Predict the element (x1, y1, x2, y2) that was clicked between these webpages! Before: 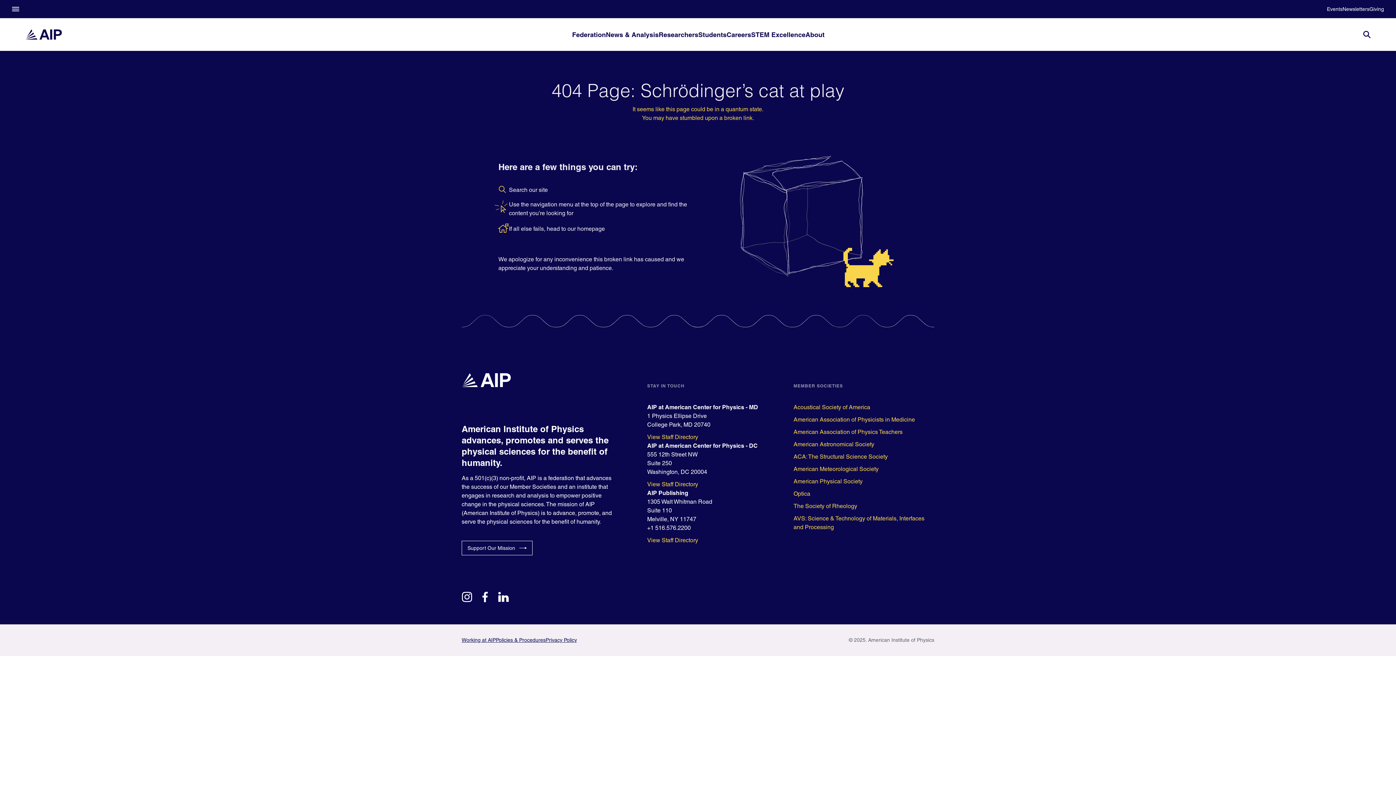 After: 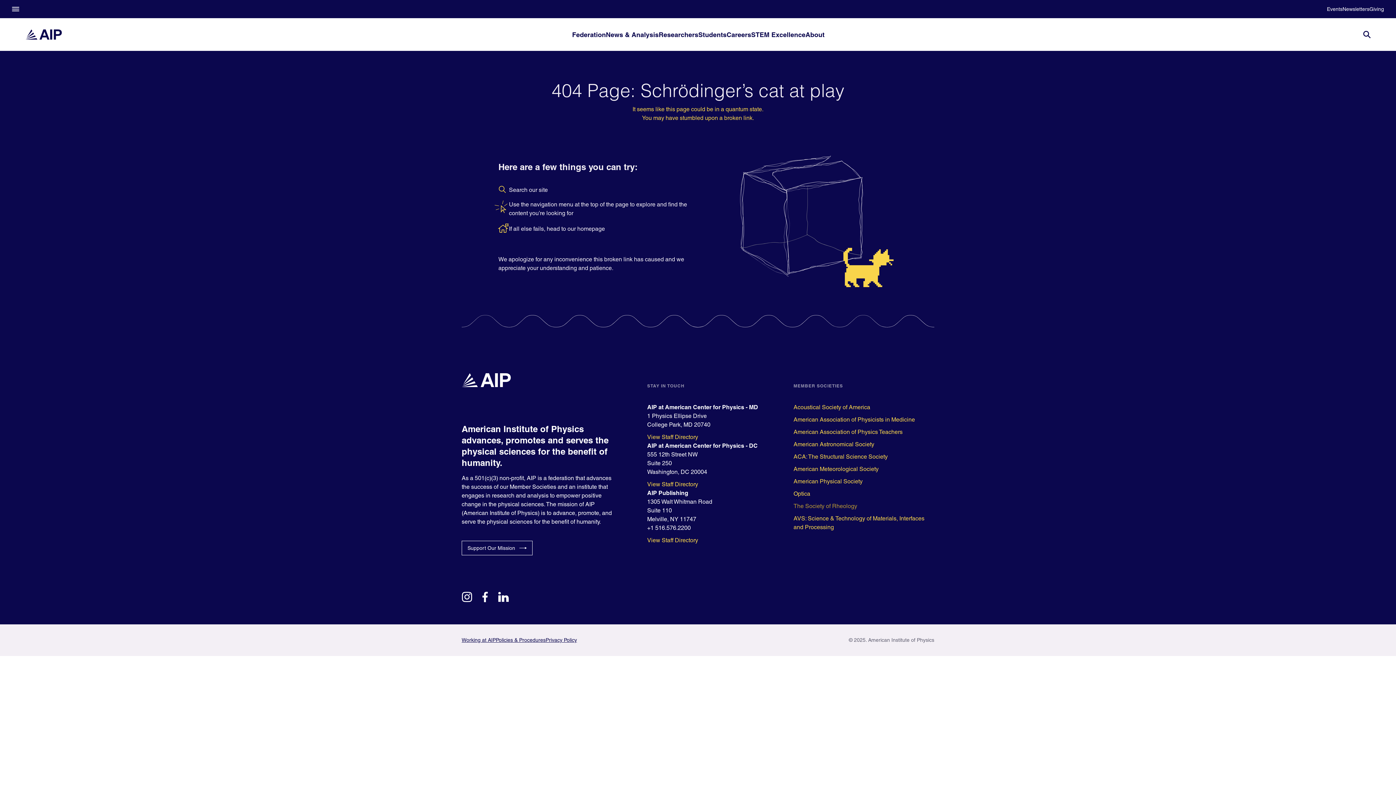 Action: bbox: (793, 502, 934, 510) label: The Society of Rheology